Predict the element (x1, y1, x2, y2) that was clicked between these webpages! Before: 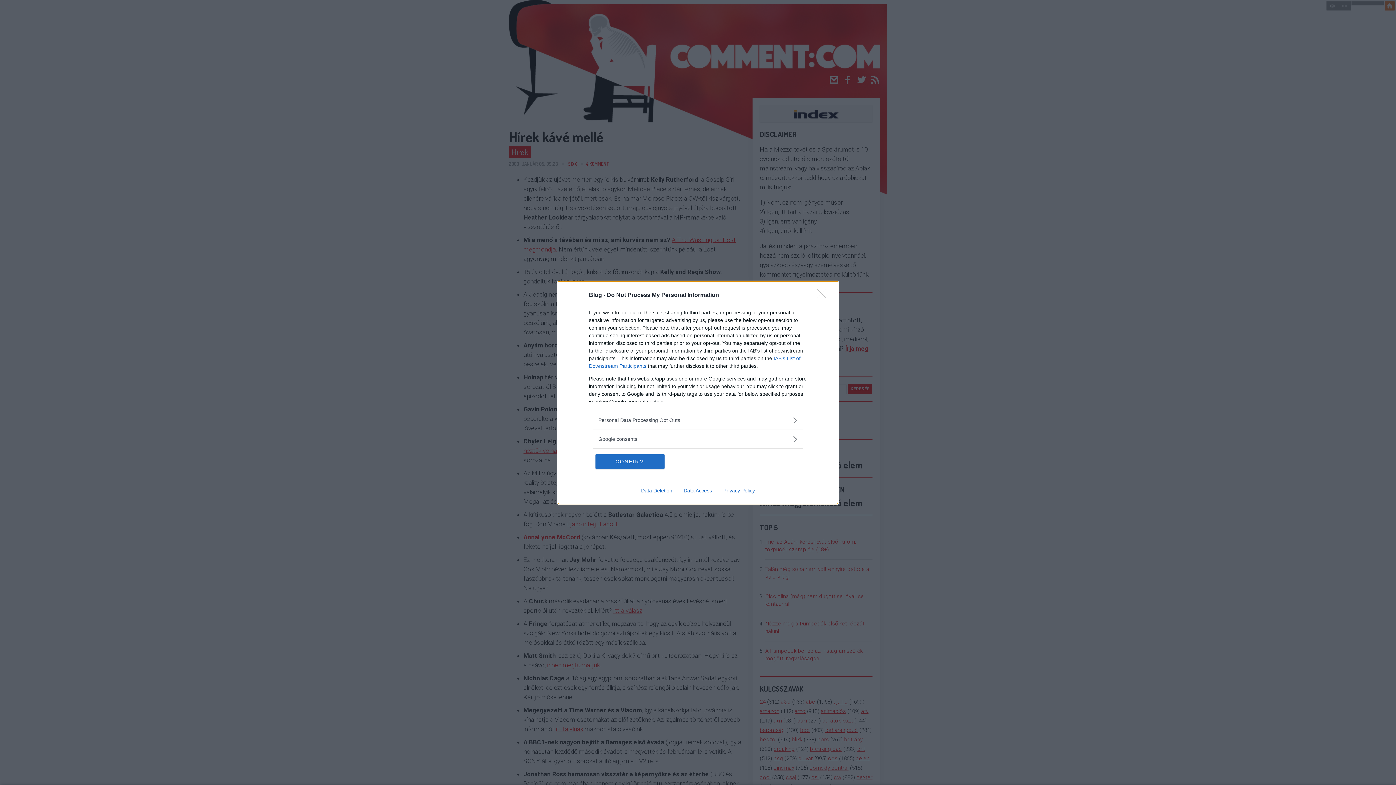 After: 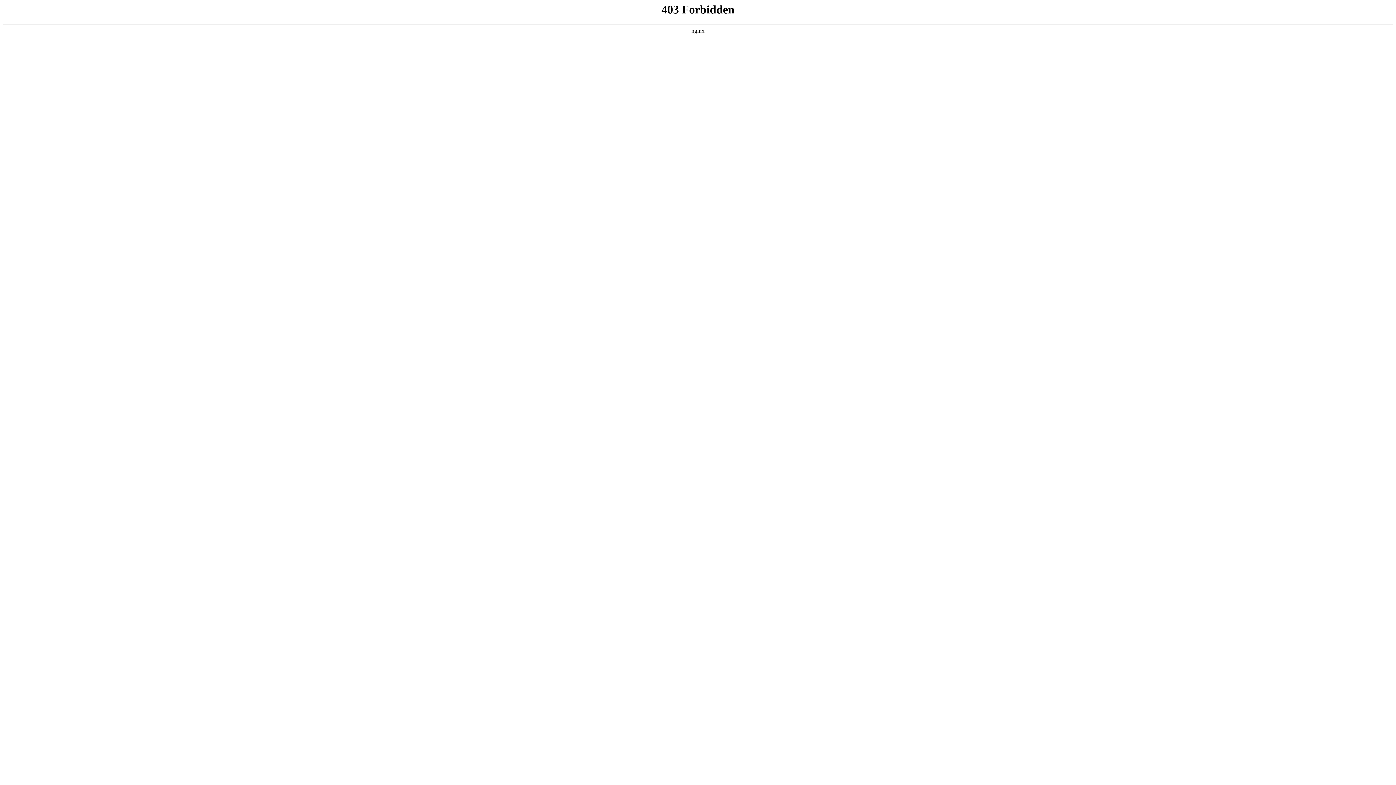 Action: label: Privacy Policy bbox: (717, 487, 760, 493)